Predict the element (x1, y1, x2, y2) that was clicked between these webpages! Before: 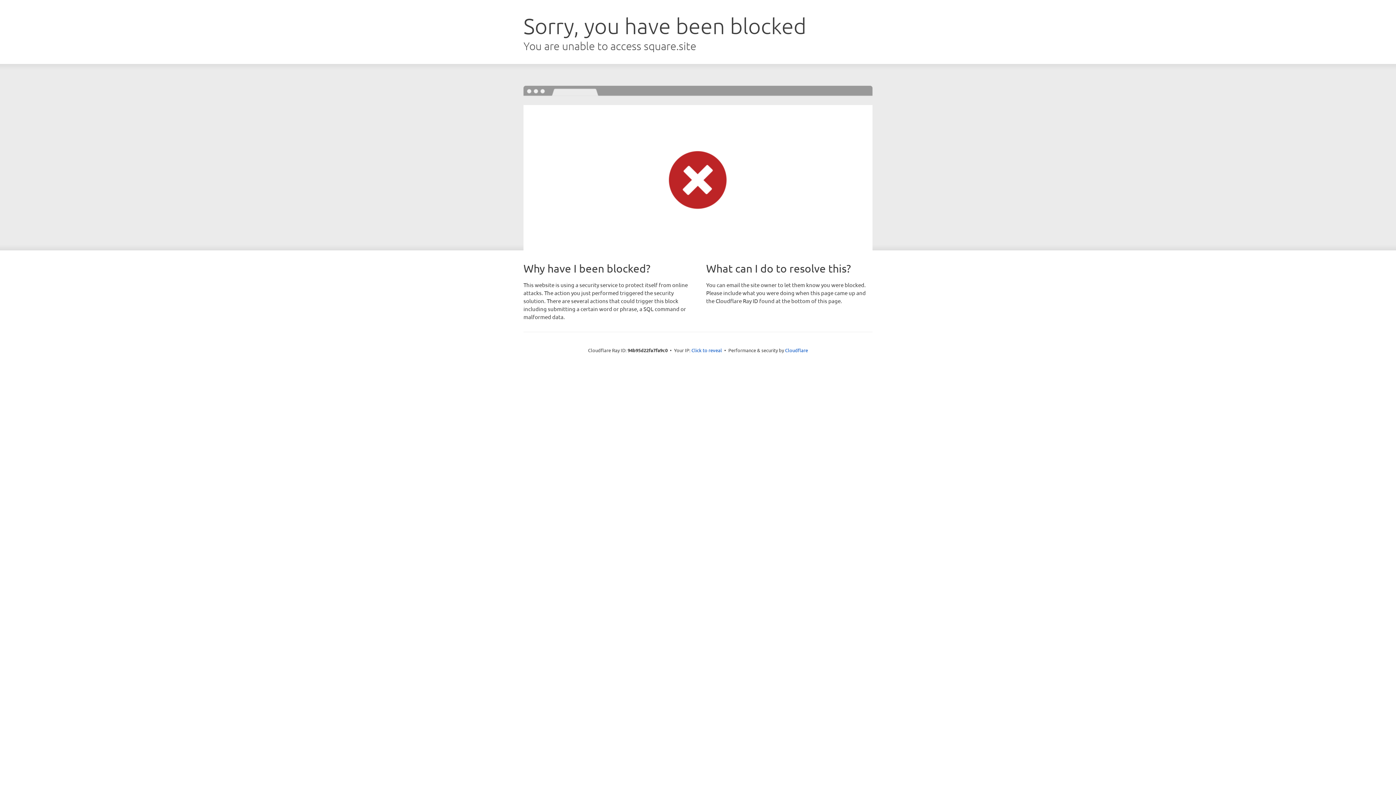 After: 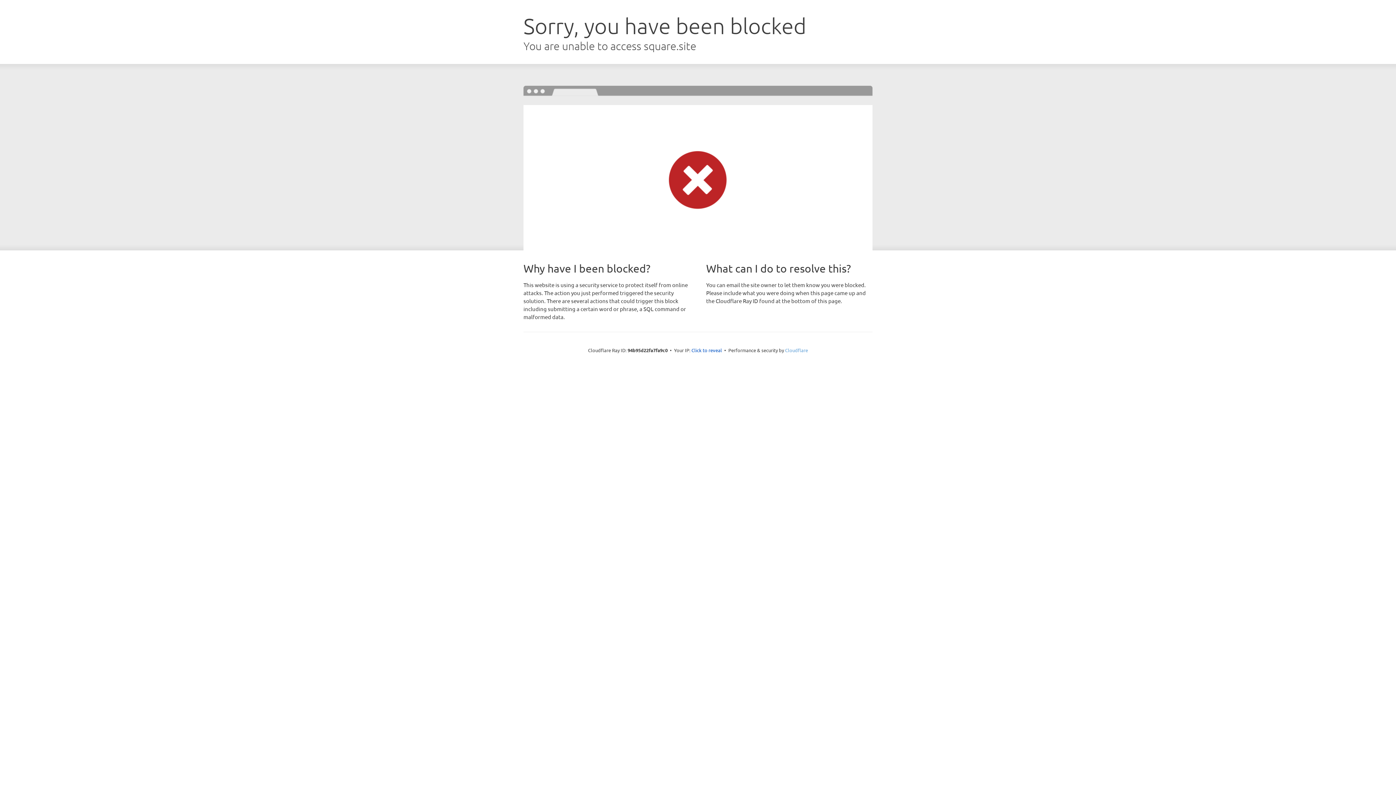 Action: label: Cloudflare bbox: (785, 347, 808, 353)